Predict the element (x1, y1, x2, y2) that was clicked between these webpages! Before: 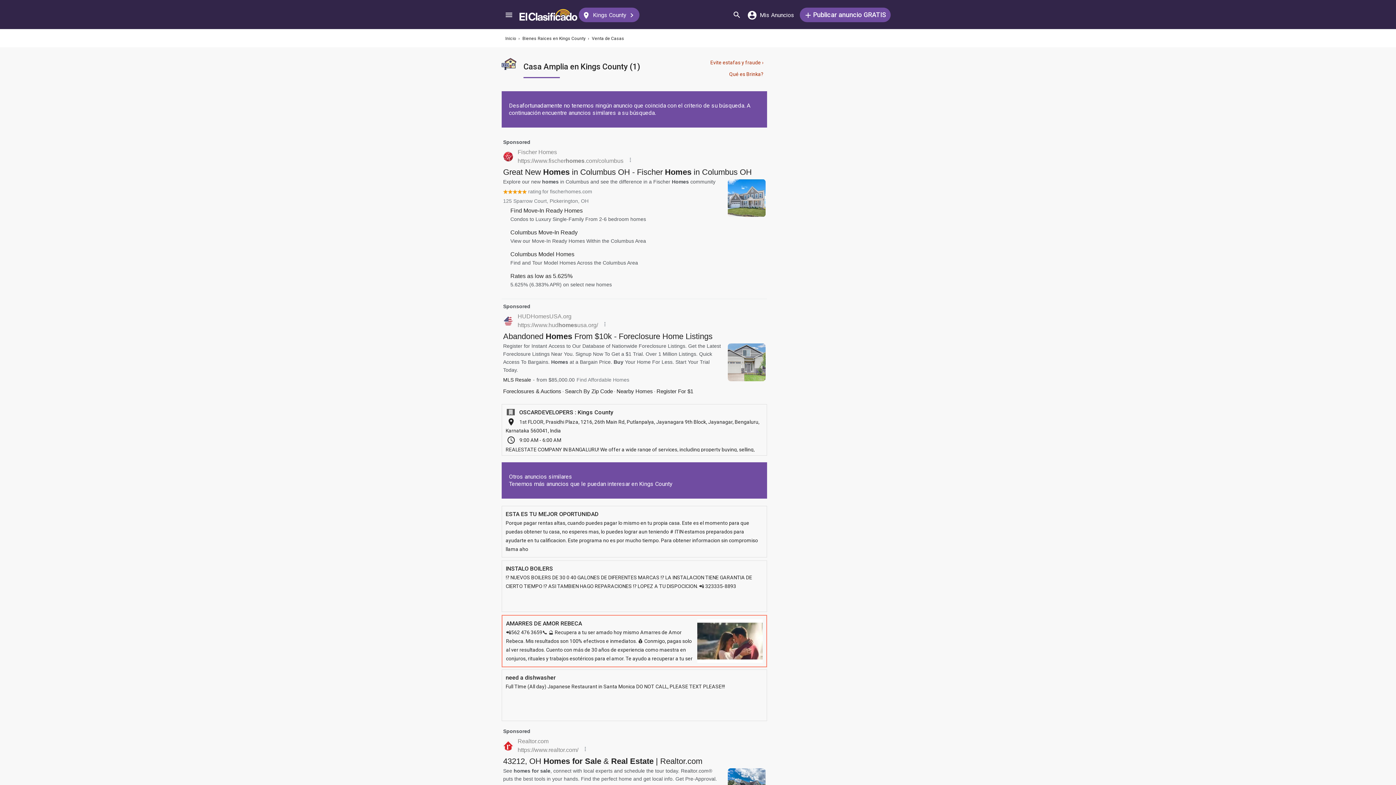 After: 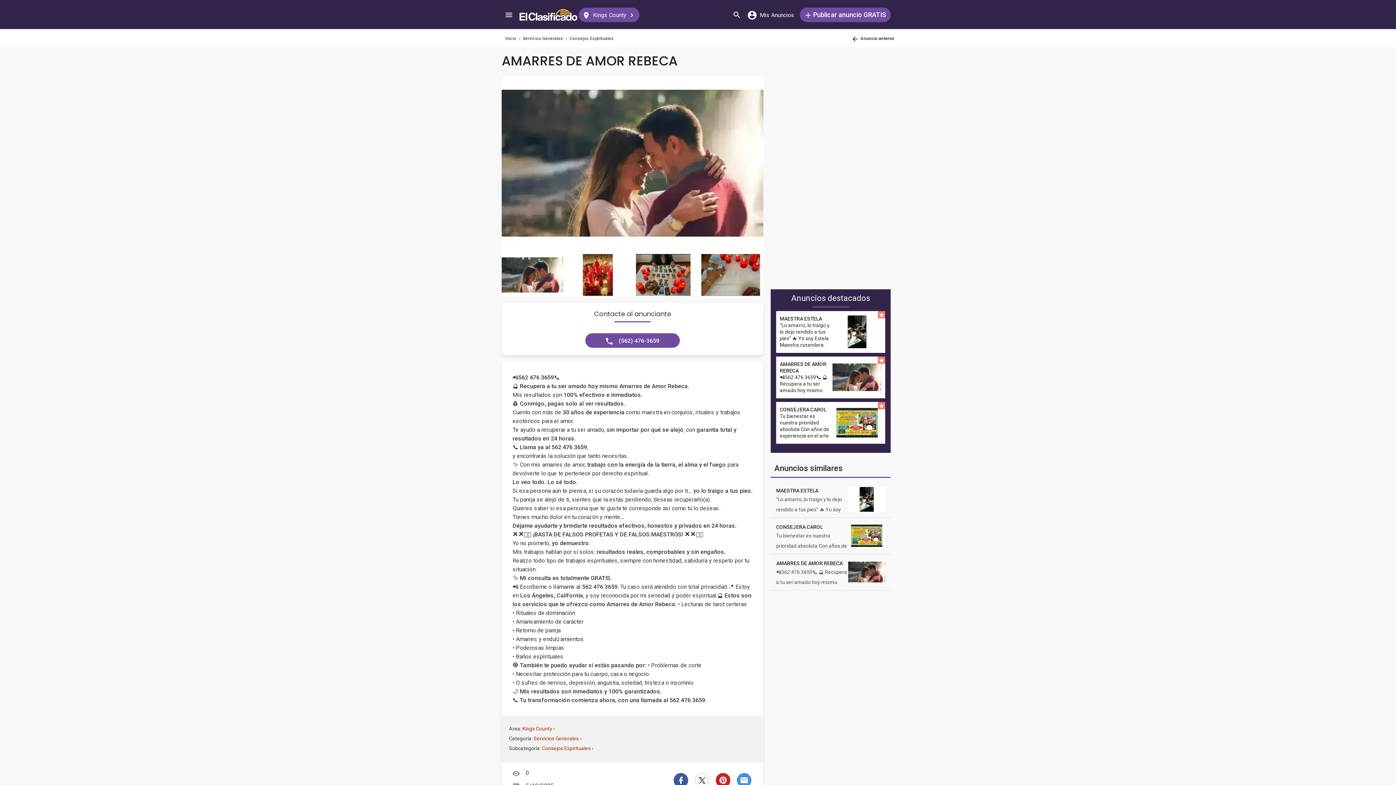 Action: bbox: (501, 615, 767, 667) label: AMARRES DE AMOR REBECA
📲562 476 3659📞 🔮 Recupera a tu ser amado hoy mismo Amarres de Amor Rebeca. Mis resultados son 100% efectivos e inmediatos. 💰 Conmigo, pagas solo al ver resultados. Cuento con más de 30 años de experiencia como maestra en conjuros, rituales y trabajos esotéricos para el amor. Te ayudo a recuperar a tu ser amado, si
	